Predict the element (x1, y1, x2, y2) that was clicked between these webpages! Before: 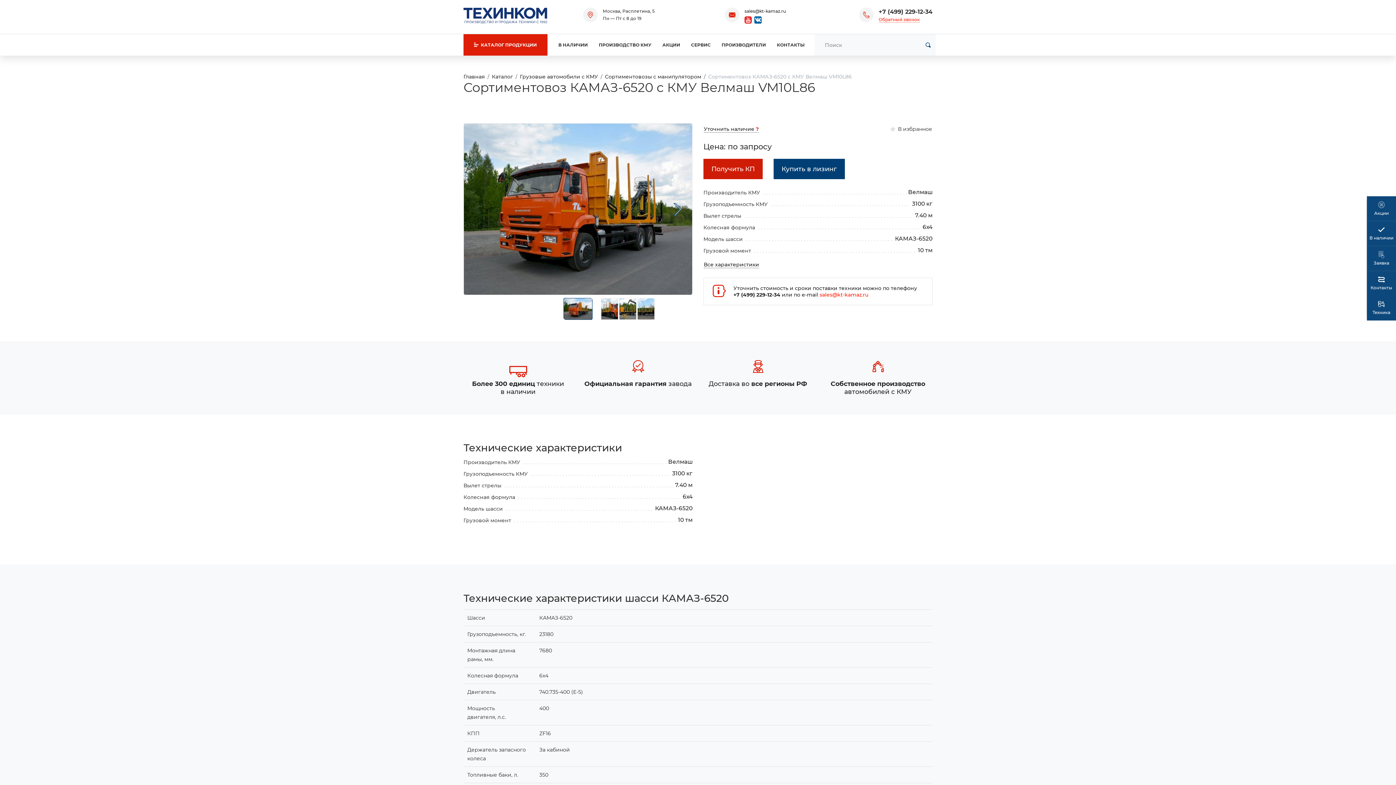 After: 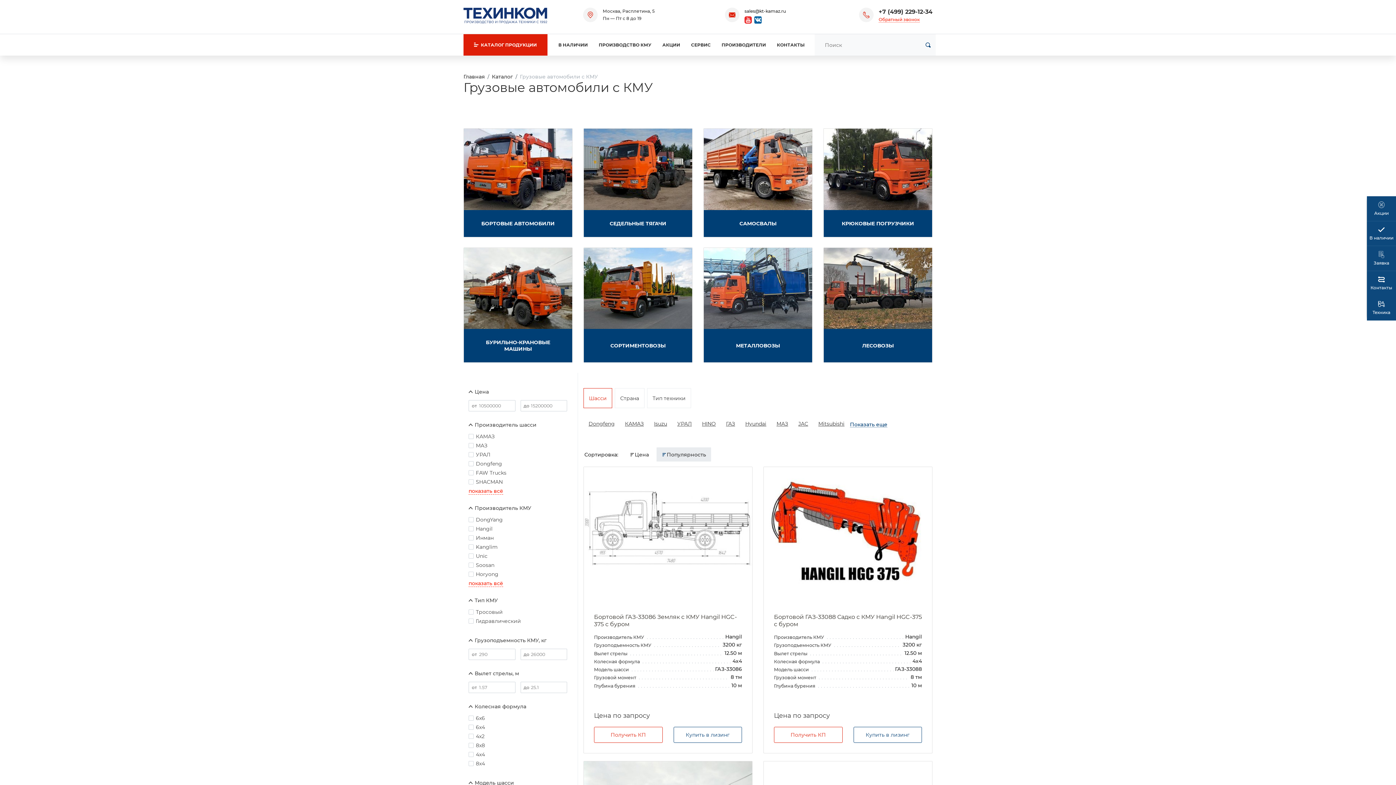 Action: bbox: (520, 73, 598, 80) label: Грузовые автомобили с КМУ